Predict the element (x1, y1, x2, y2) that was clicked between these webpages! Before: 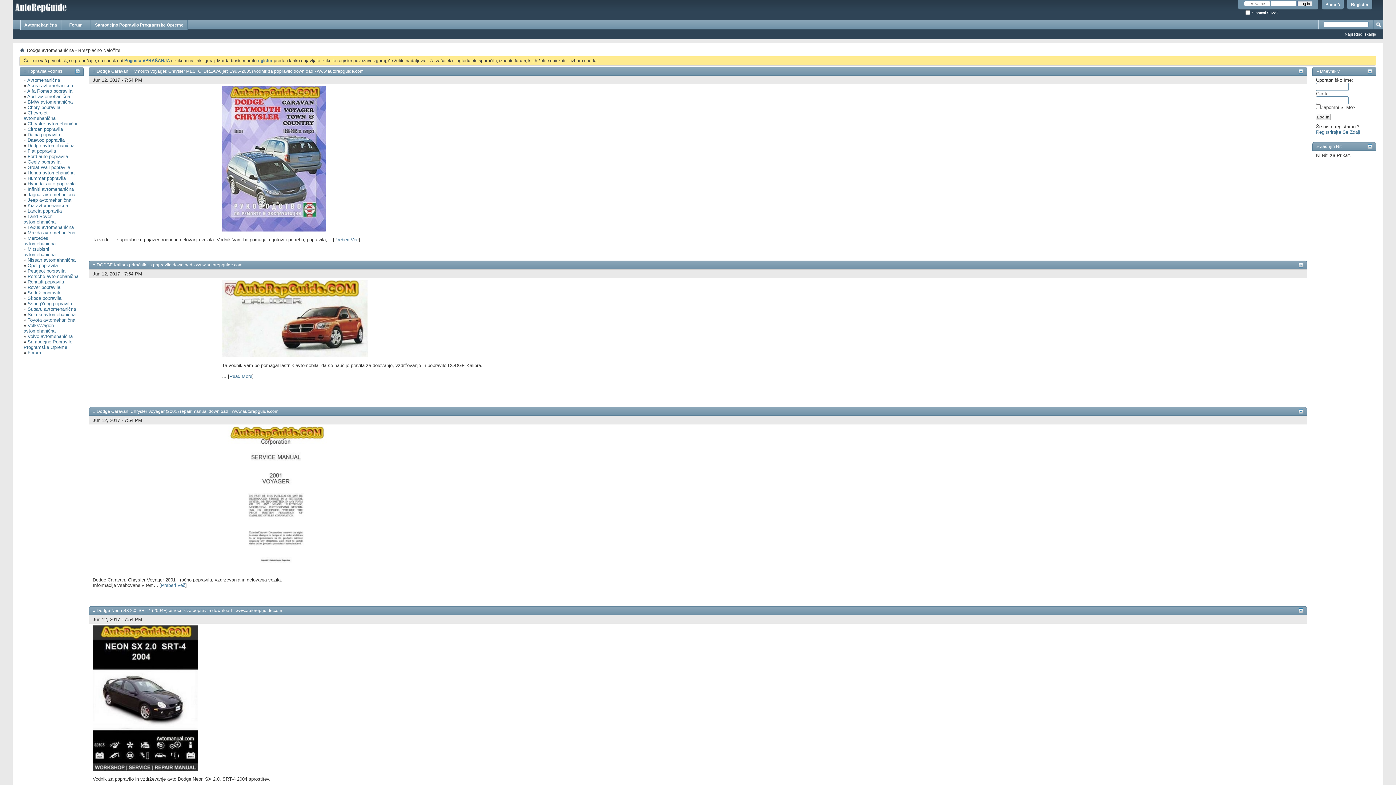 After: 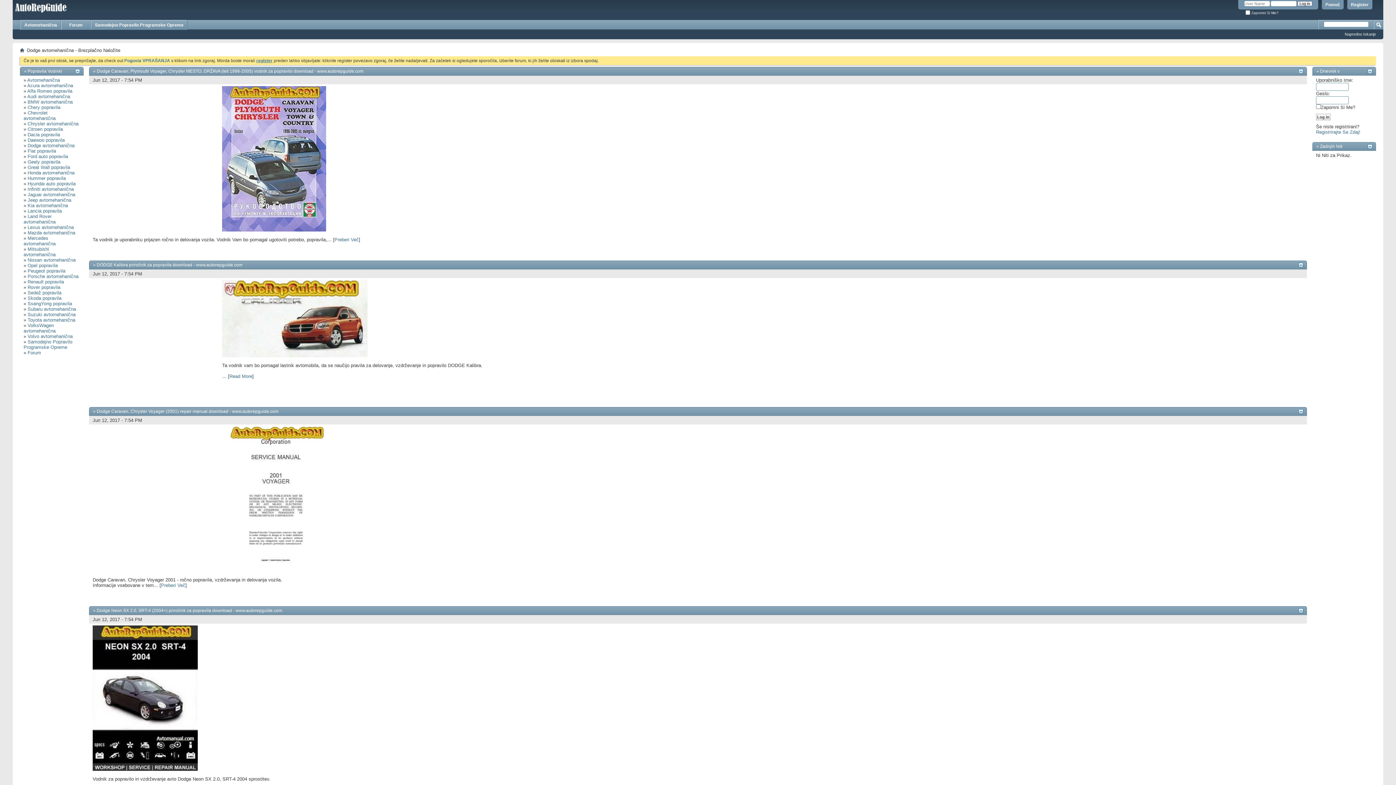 Action: label: register bbox: (256, 58, 272, 63)